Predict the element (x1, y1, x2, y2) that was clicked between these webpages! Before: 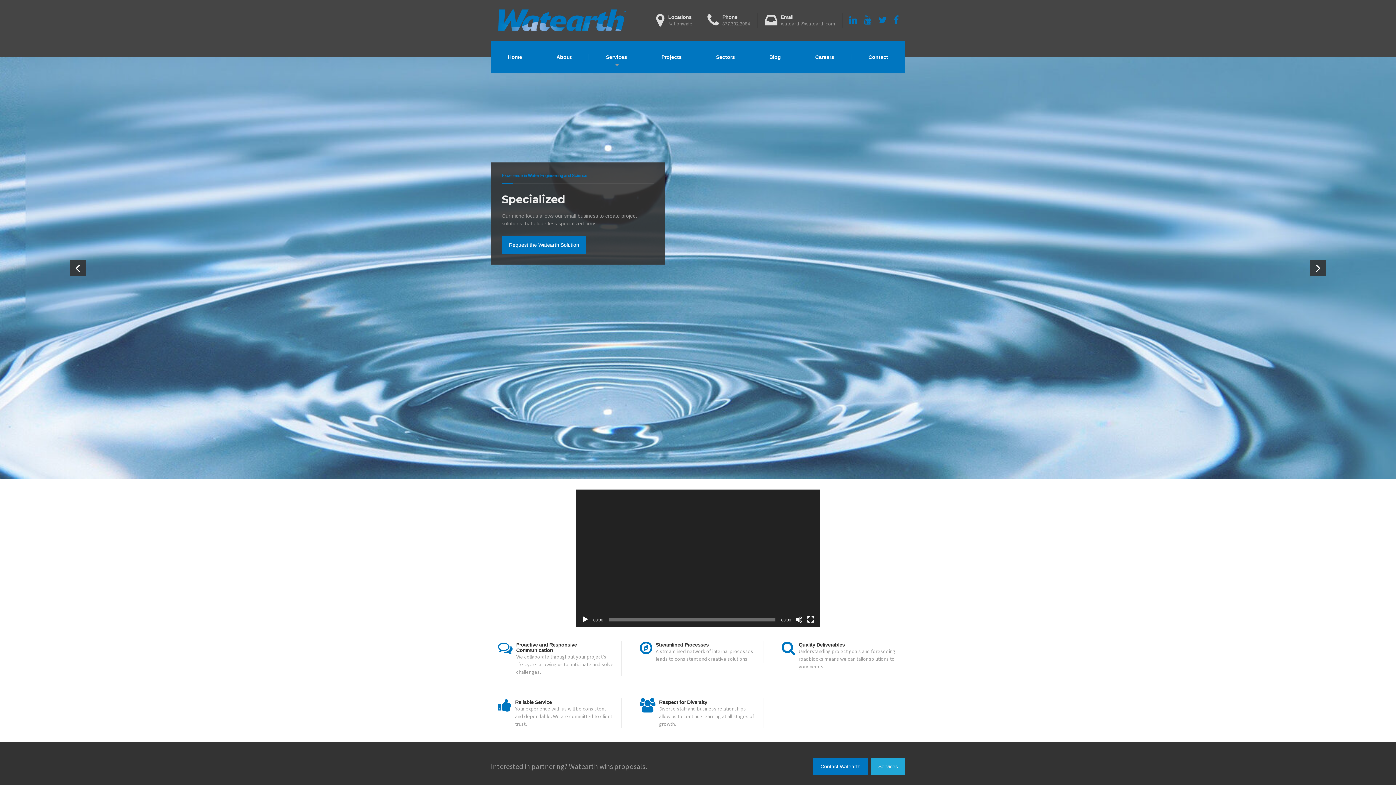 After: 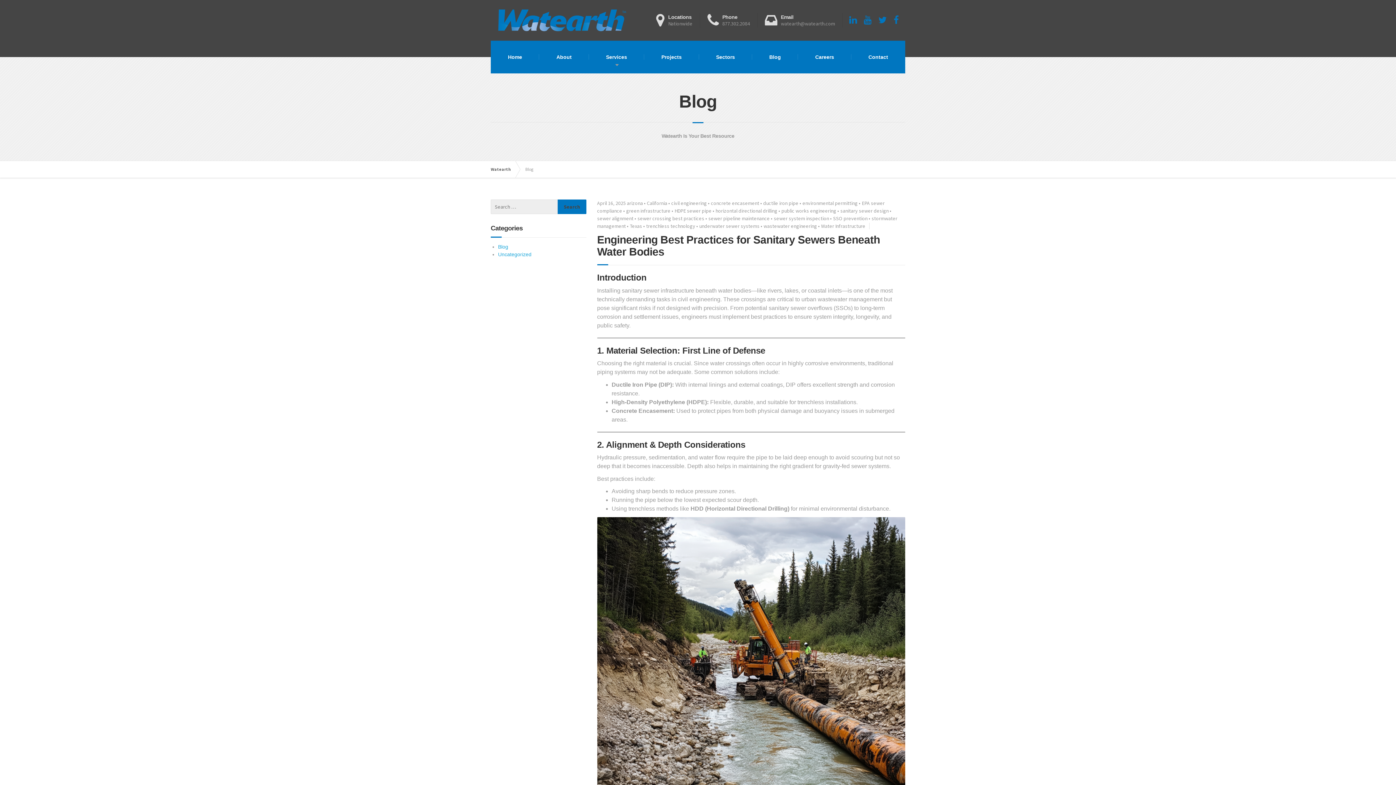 Action: label: Blog bbox: (752, 40, 798, 73)